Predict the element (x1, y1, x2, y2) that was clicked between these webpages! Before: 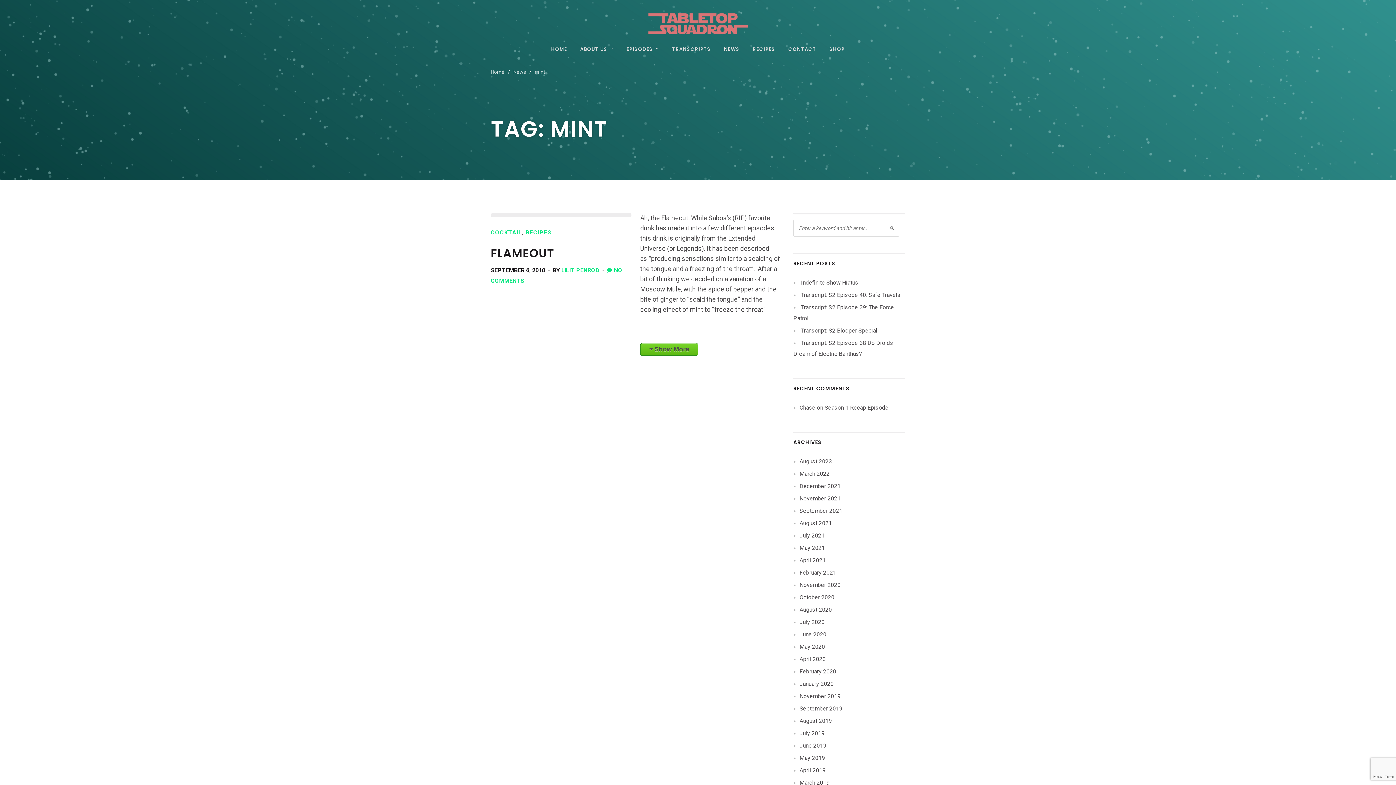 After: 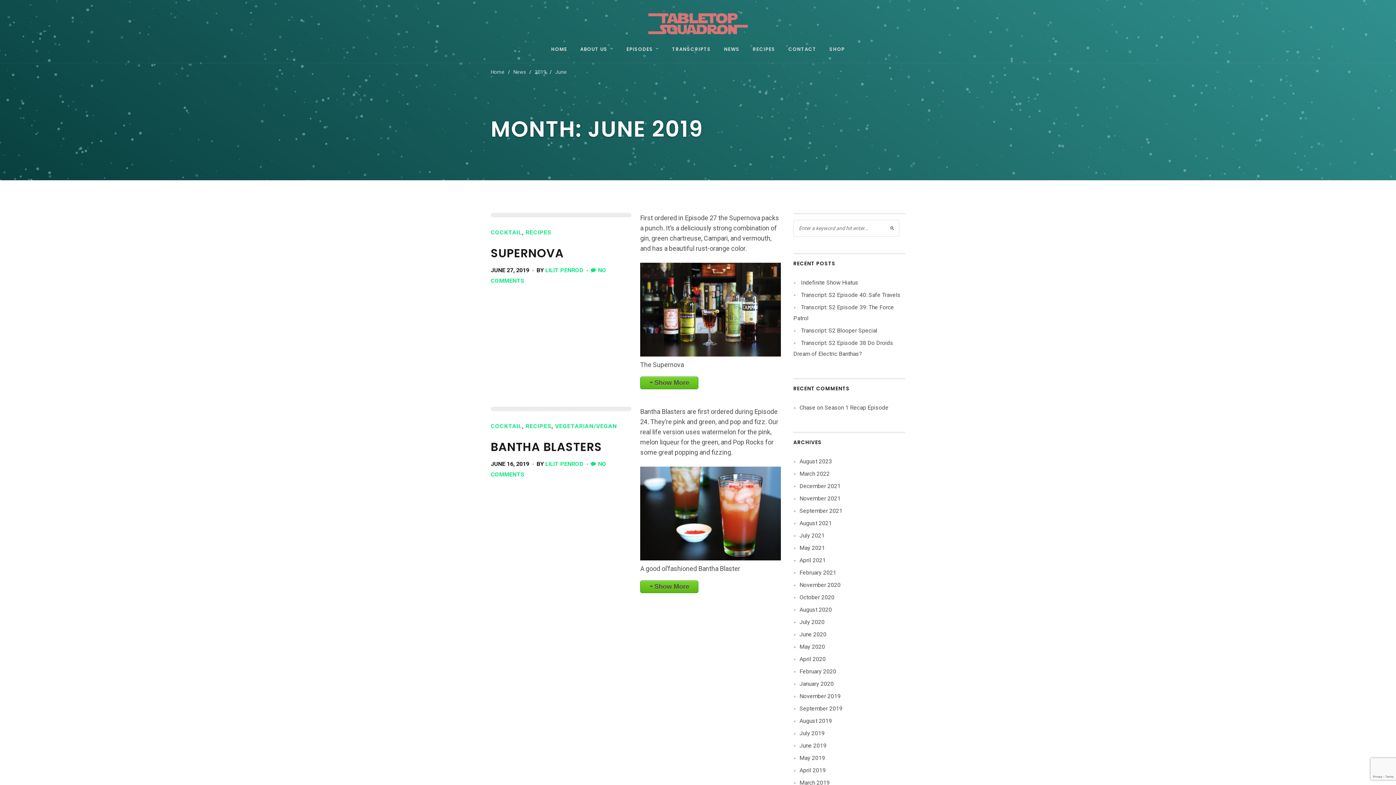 Action: label: June 2019 bbox: (799, 742, 826, 749)